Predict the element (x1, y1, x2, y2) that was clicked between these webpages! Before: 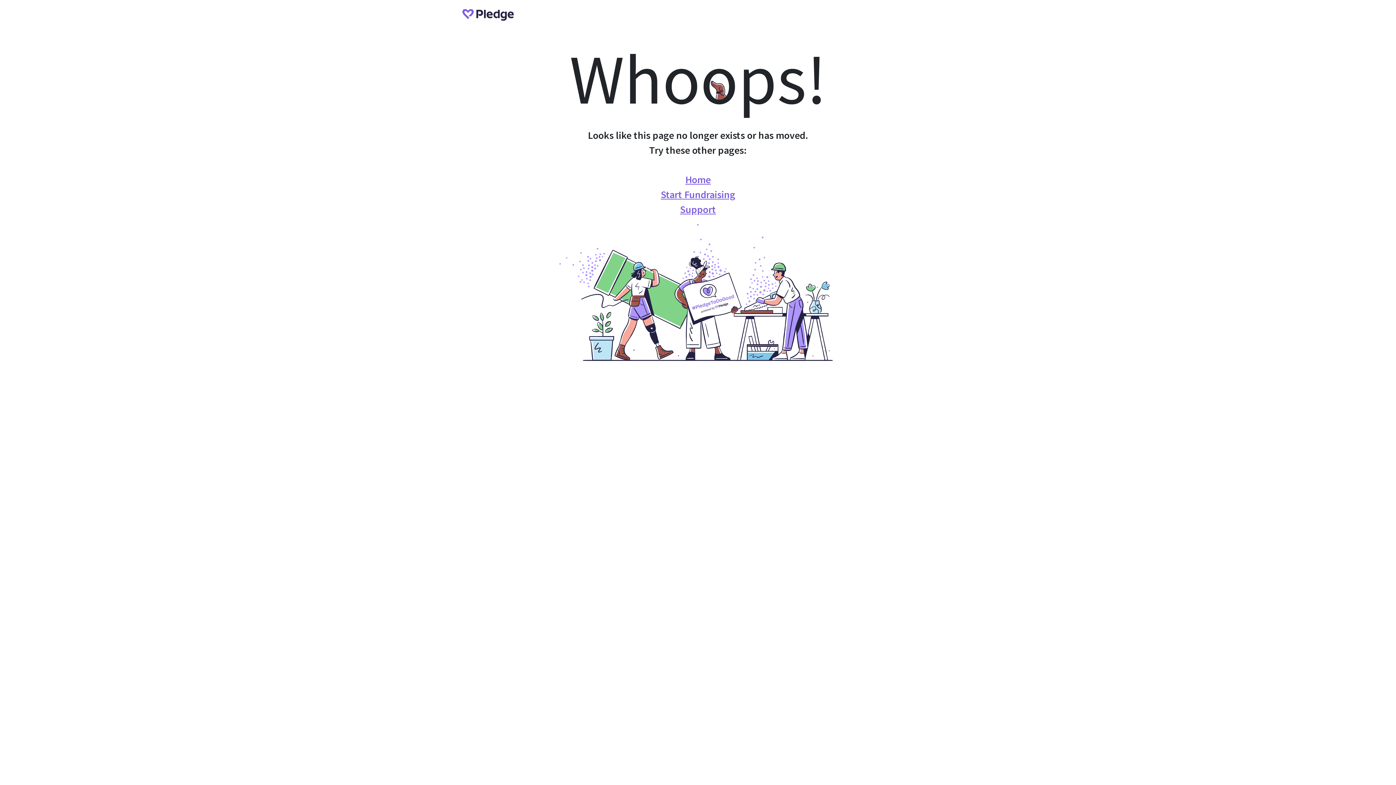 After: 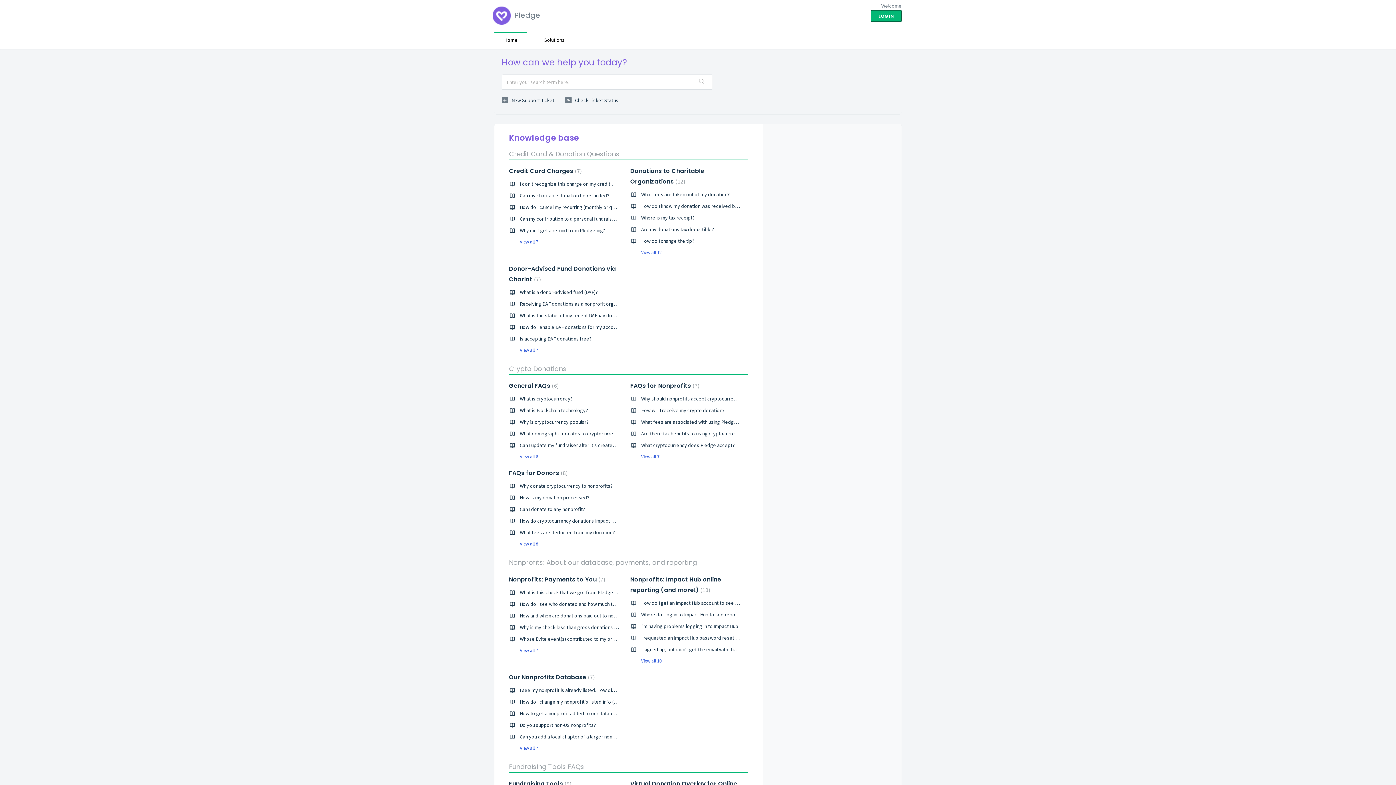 Action: bbox: (680, 202, 716, 216) label: Support